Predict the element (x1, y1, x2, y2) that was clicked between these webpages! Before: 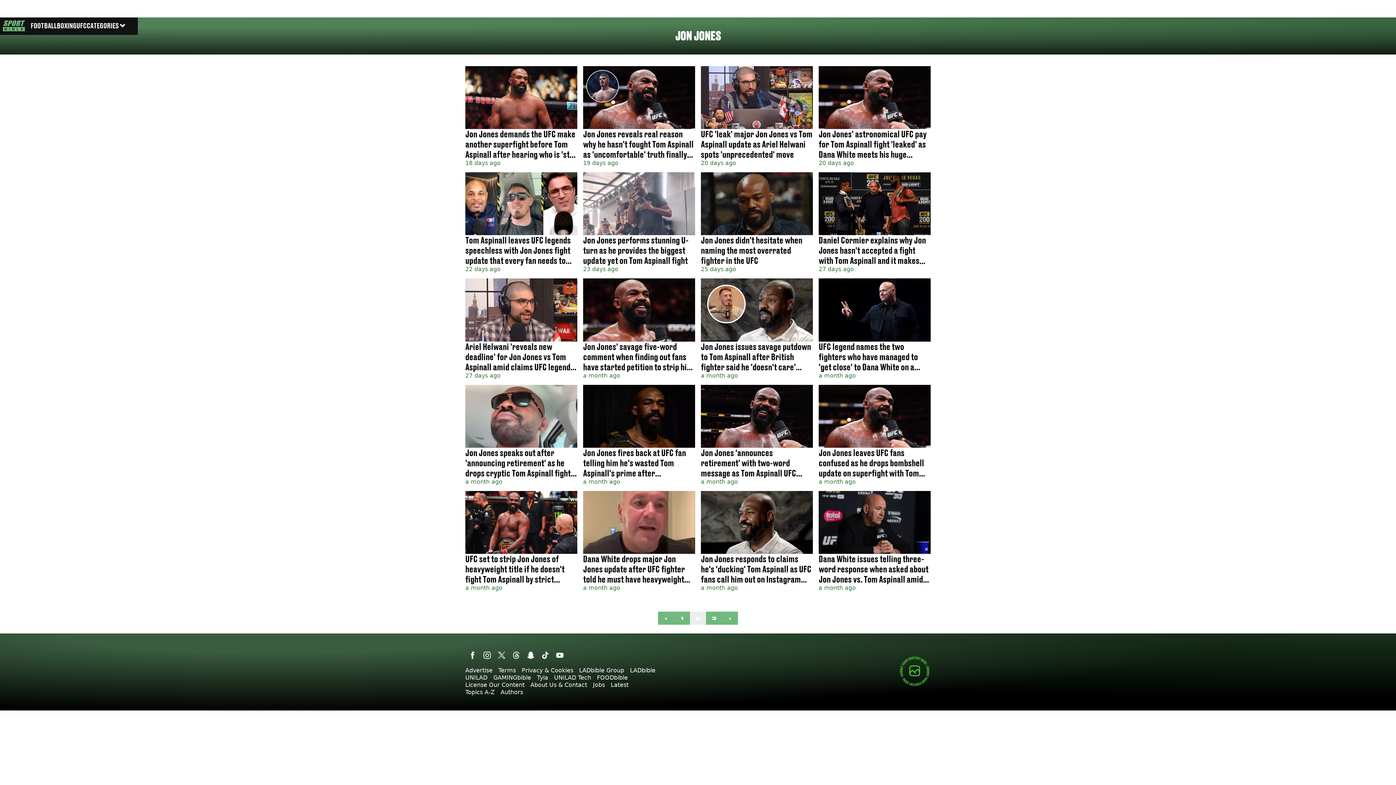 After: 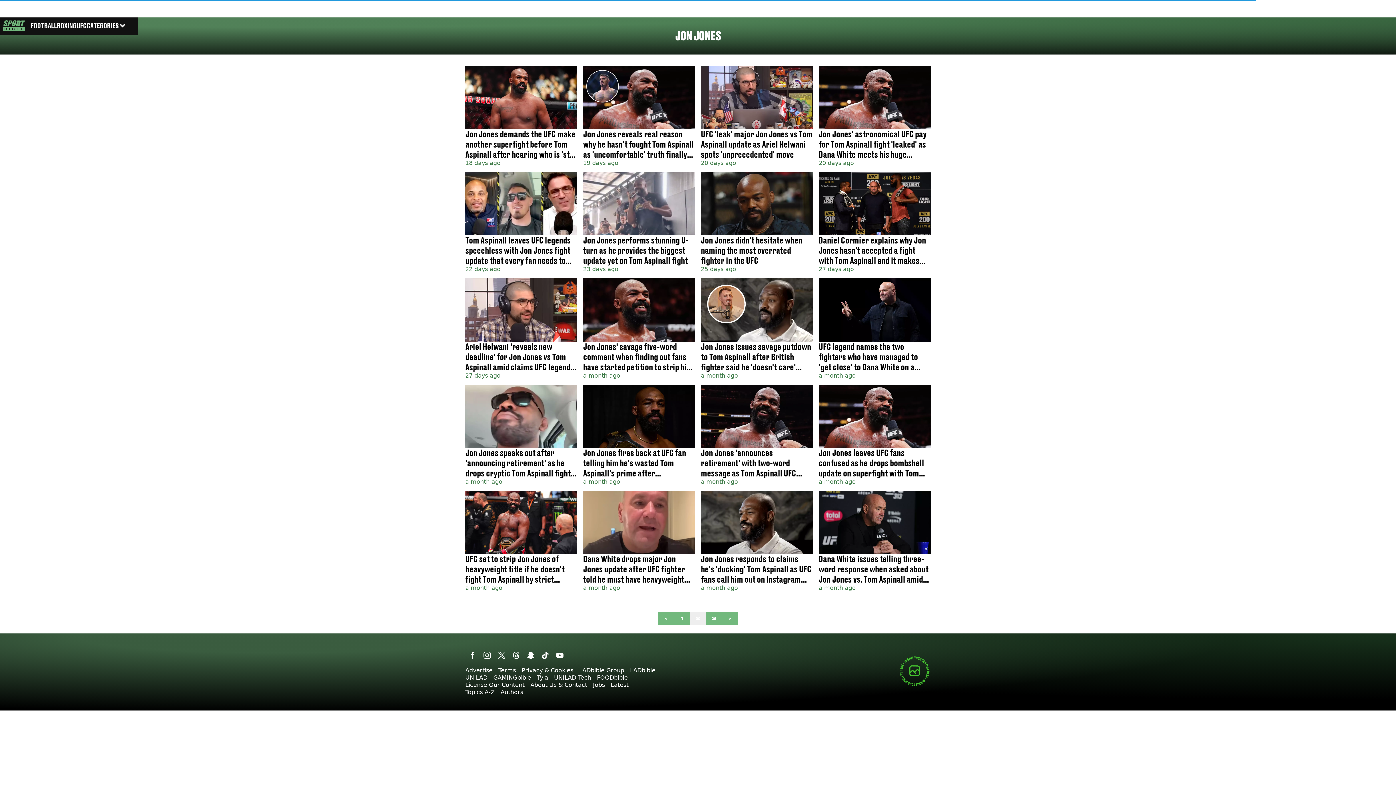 Action: bbox: (500, 684, 523, 700) label: Authors